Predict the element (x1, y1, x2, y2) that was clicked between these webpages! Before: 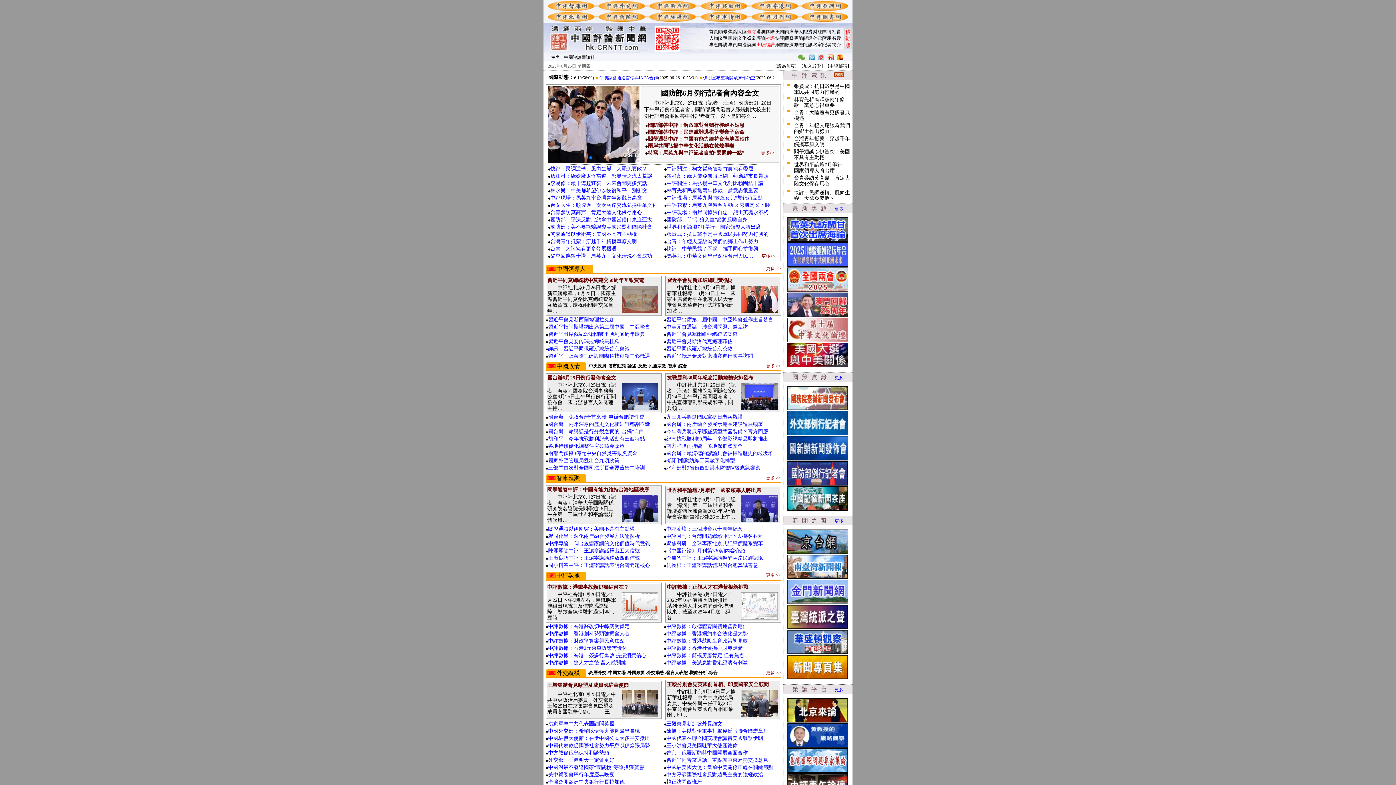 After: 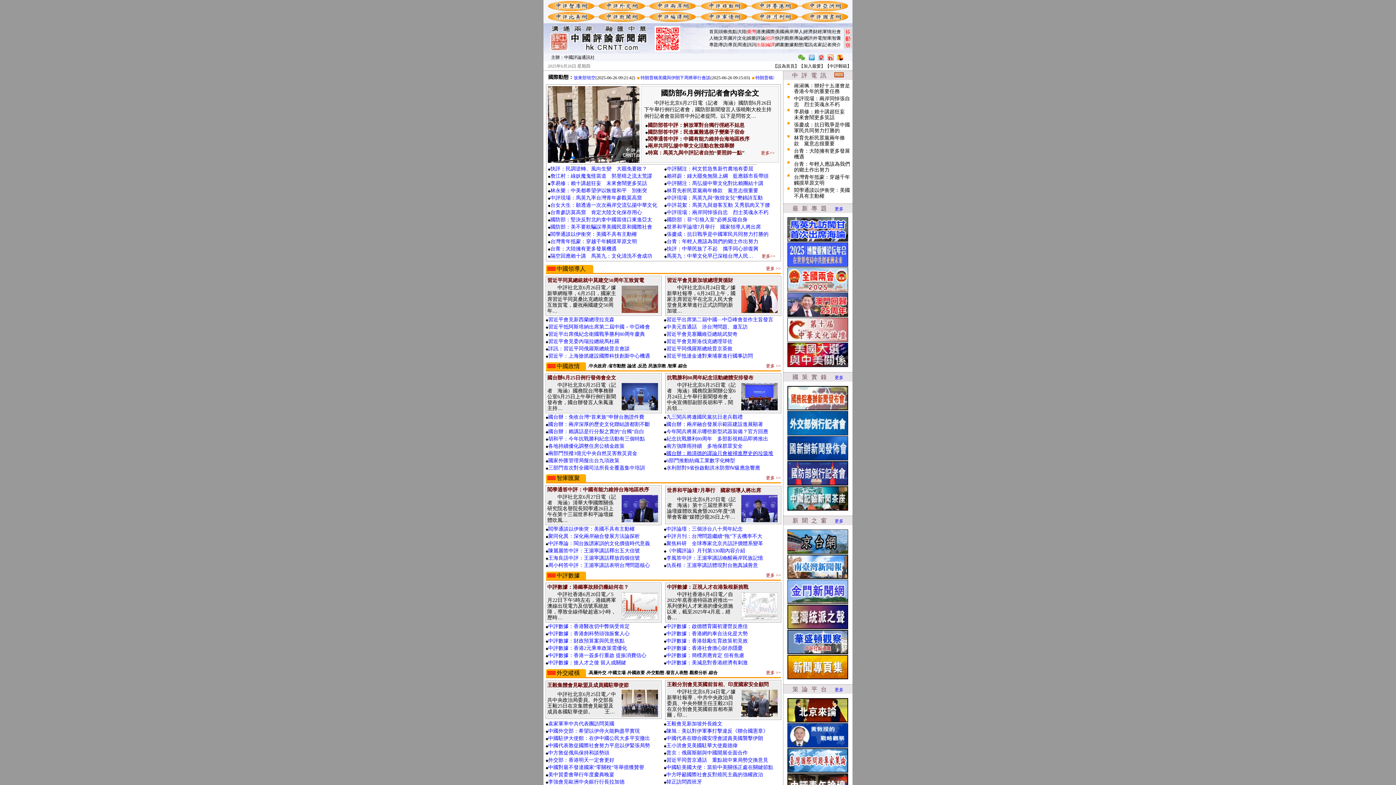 Action: bbox: (666, 450, 773, 456) label: 國台辦：賴清德的謬論只會被掃進歷史的垃圾堆